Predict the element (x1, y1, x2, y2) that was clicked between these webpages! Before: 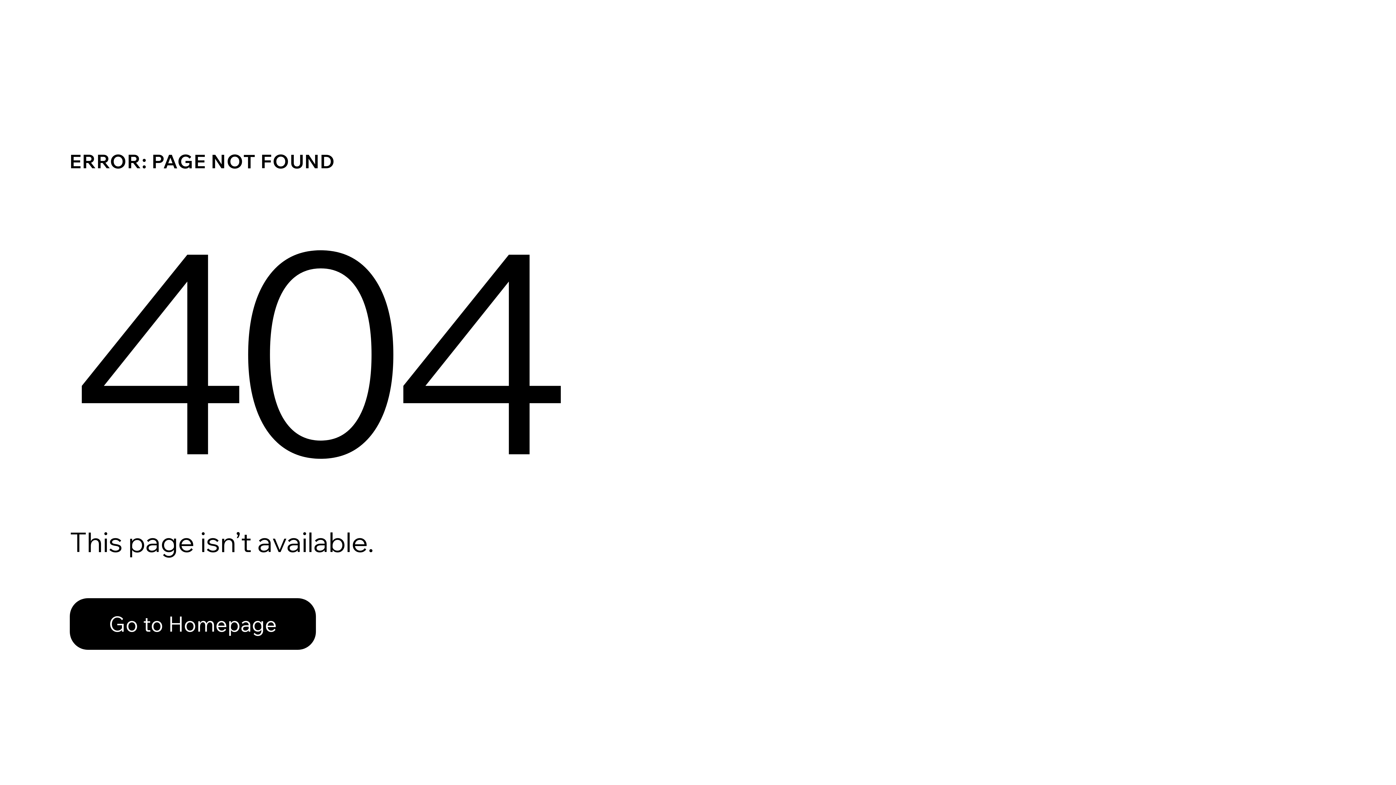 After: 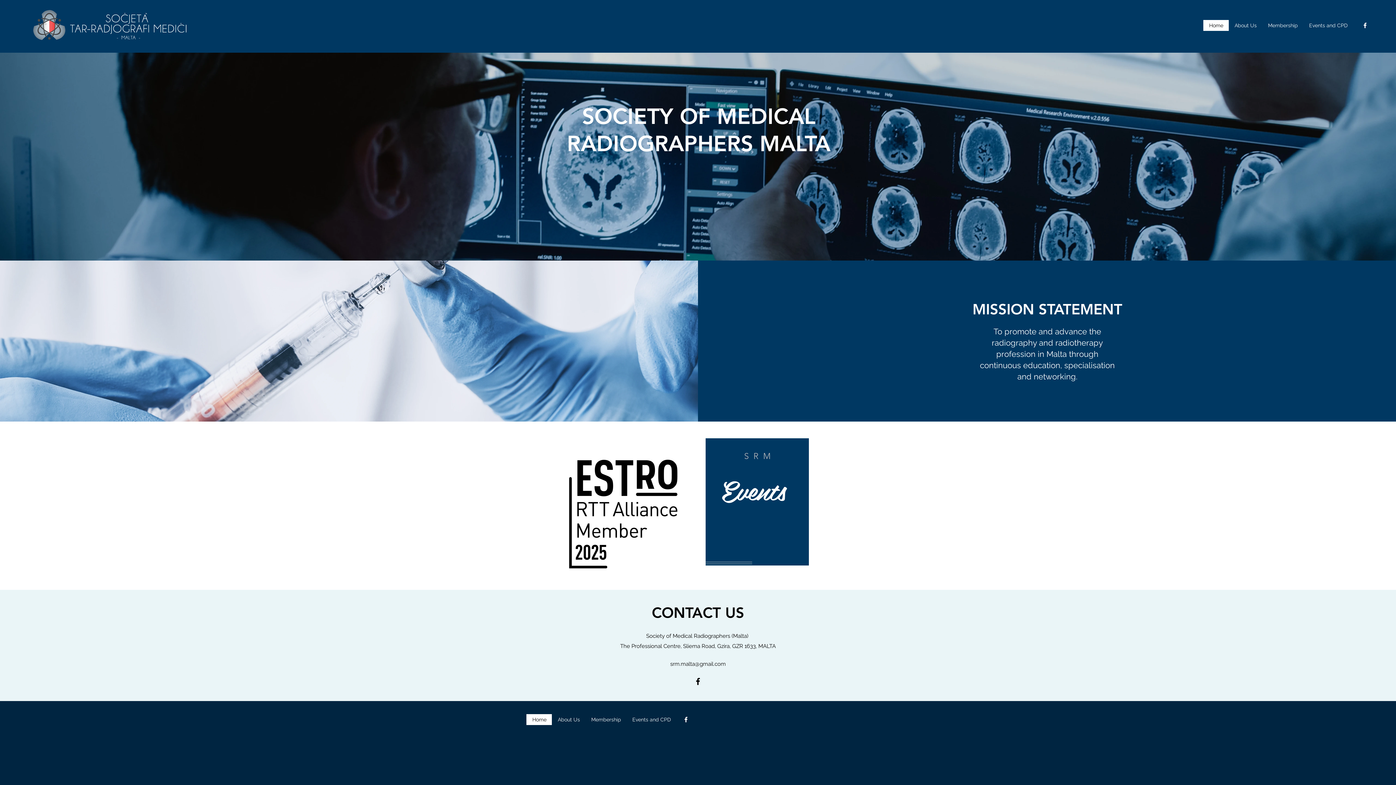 Action: label: Go to Homepage bbox: (69, 582, 768, 659)